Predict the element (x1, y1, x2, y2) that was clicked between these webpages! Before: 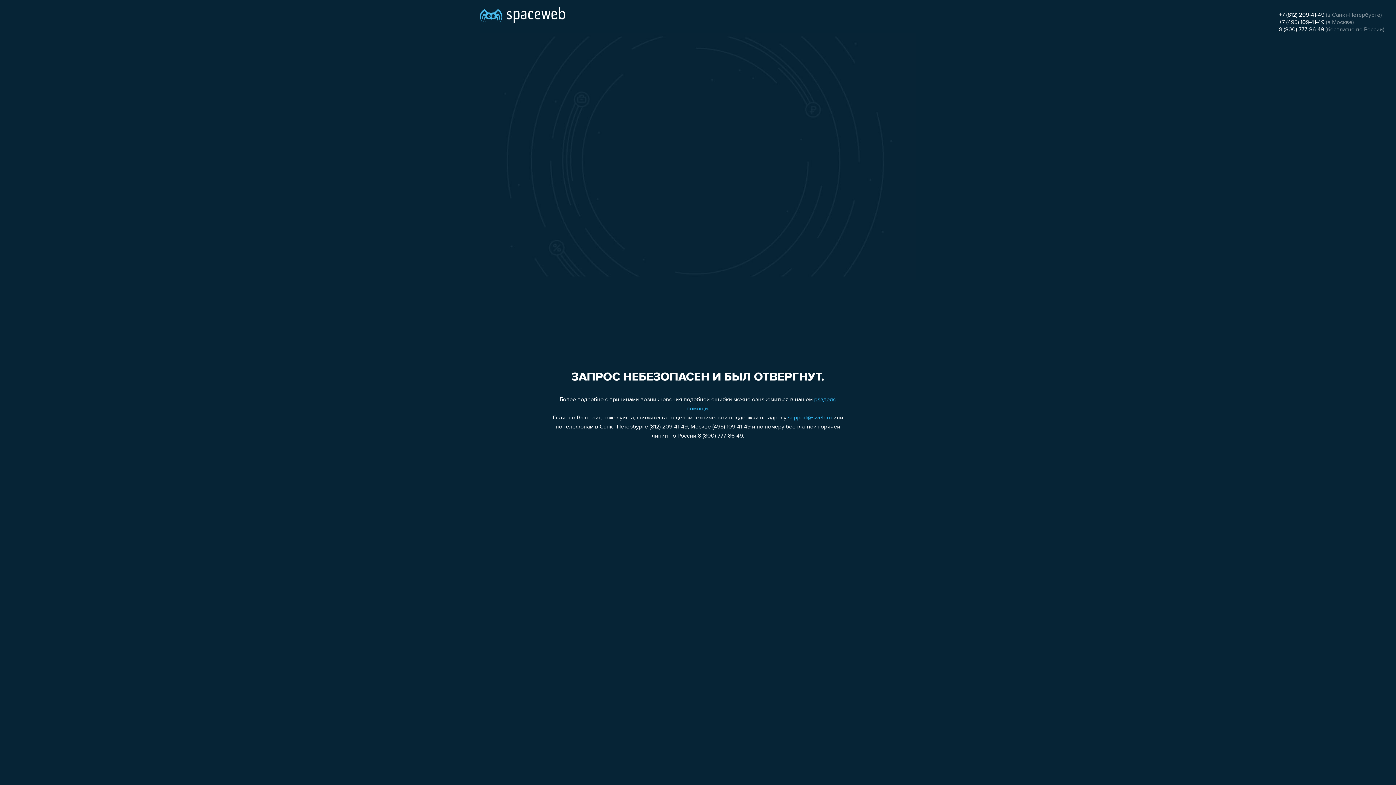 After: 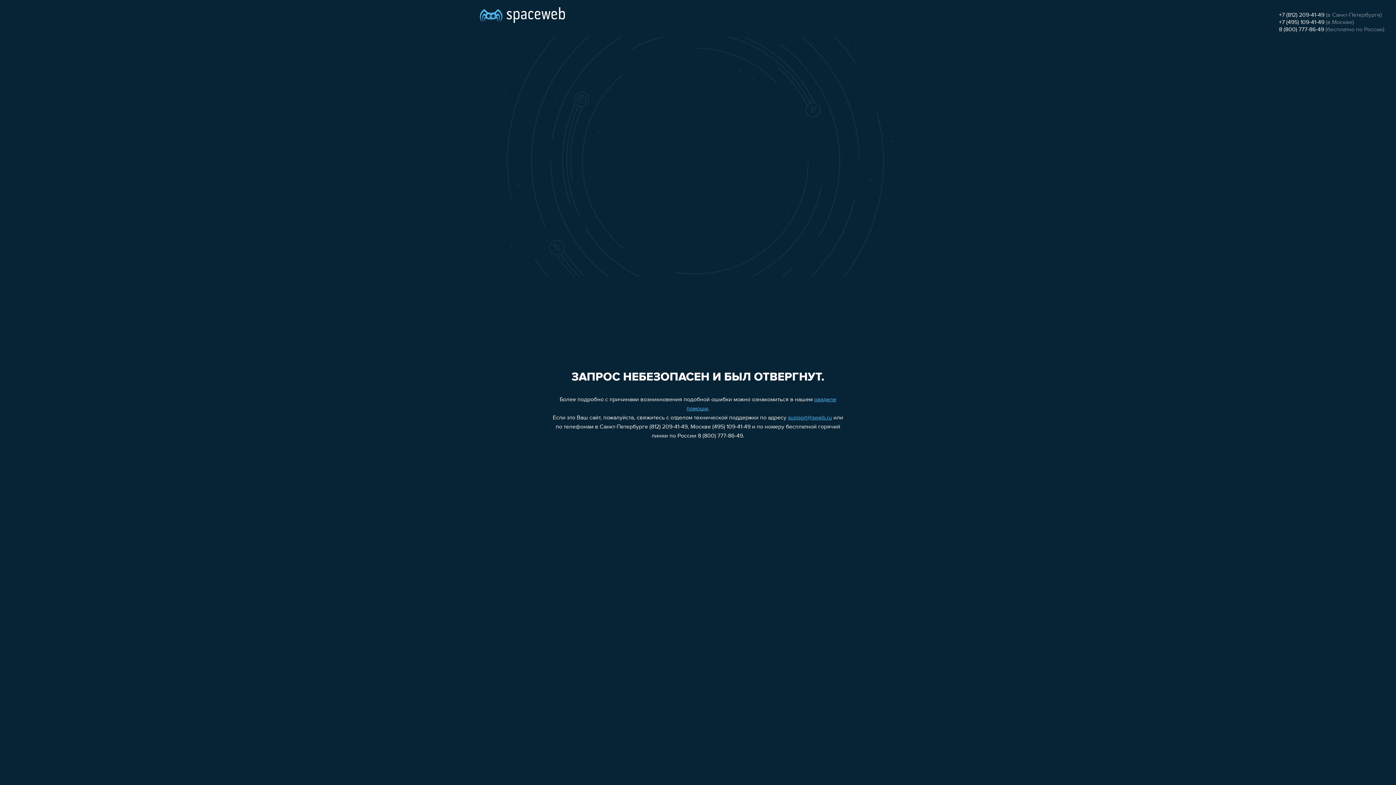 Action: label: 8 (800) 777-86-49 bbox: (1279, 26, 1324, 32)